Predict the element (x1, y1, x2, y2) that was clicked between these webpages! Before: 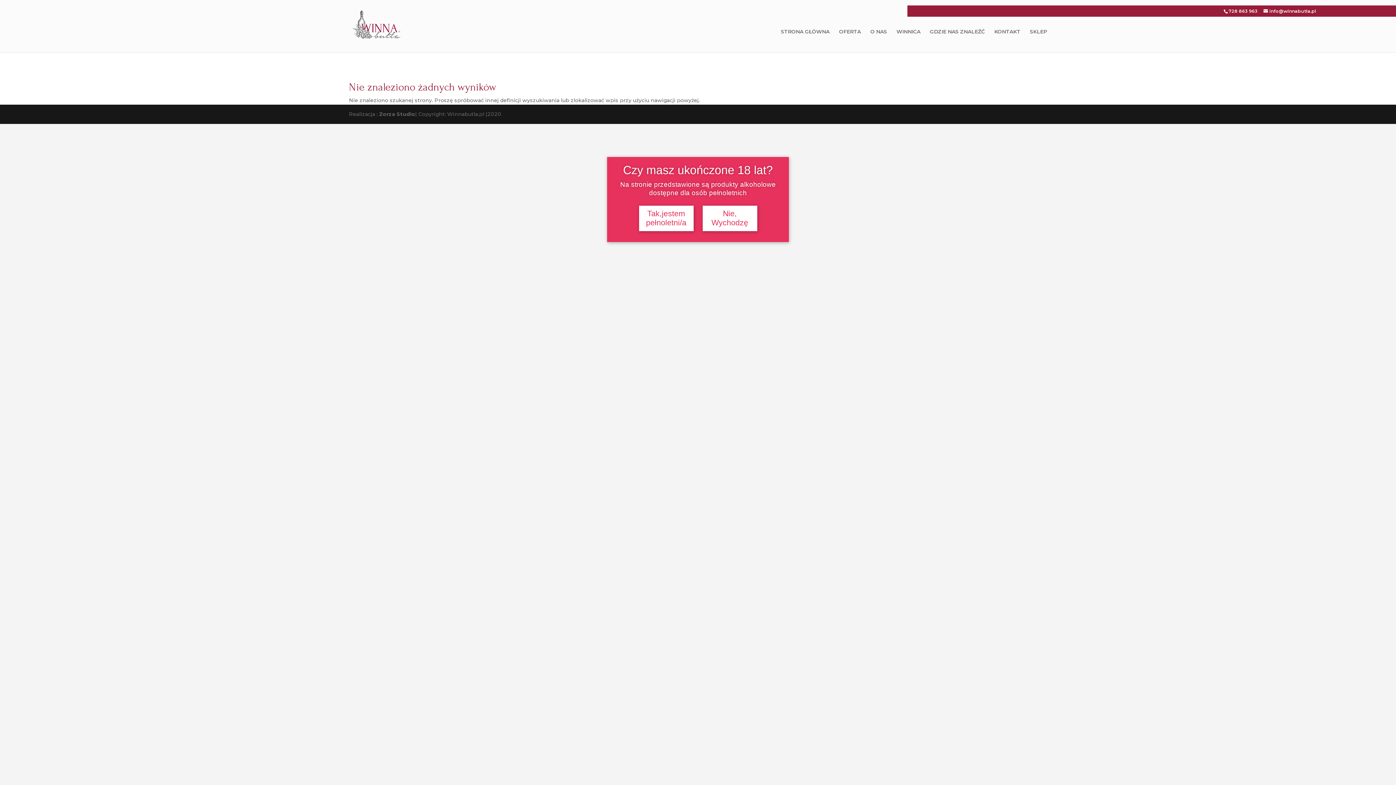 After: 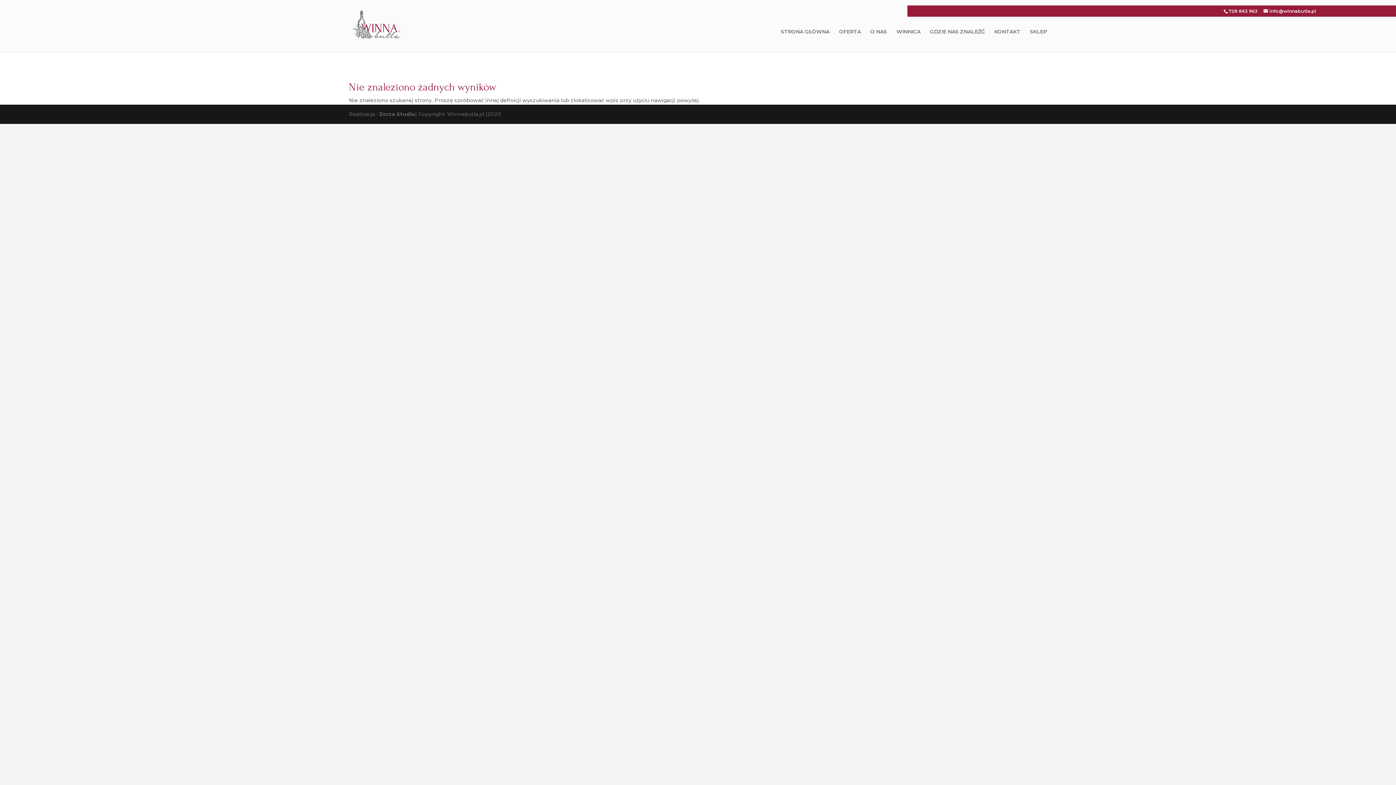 Action: bbox: (639, 205, 693, 231) label: Tak,jestem pełnoletni/a